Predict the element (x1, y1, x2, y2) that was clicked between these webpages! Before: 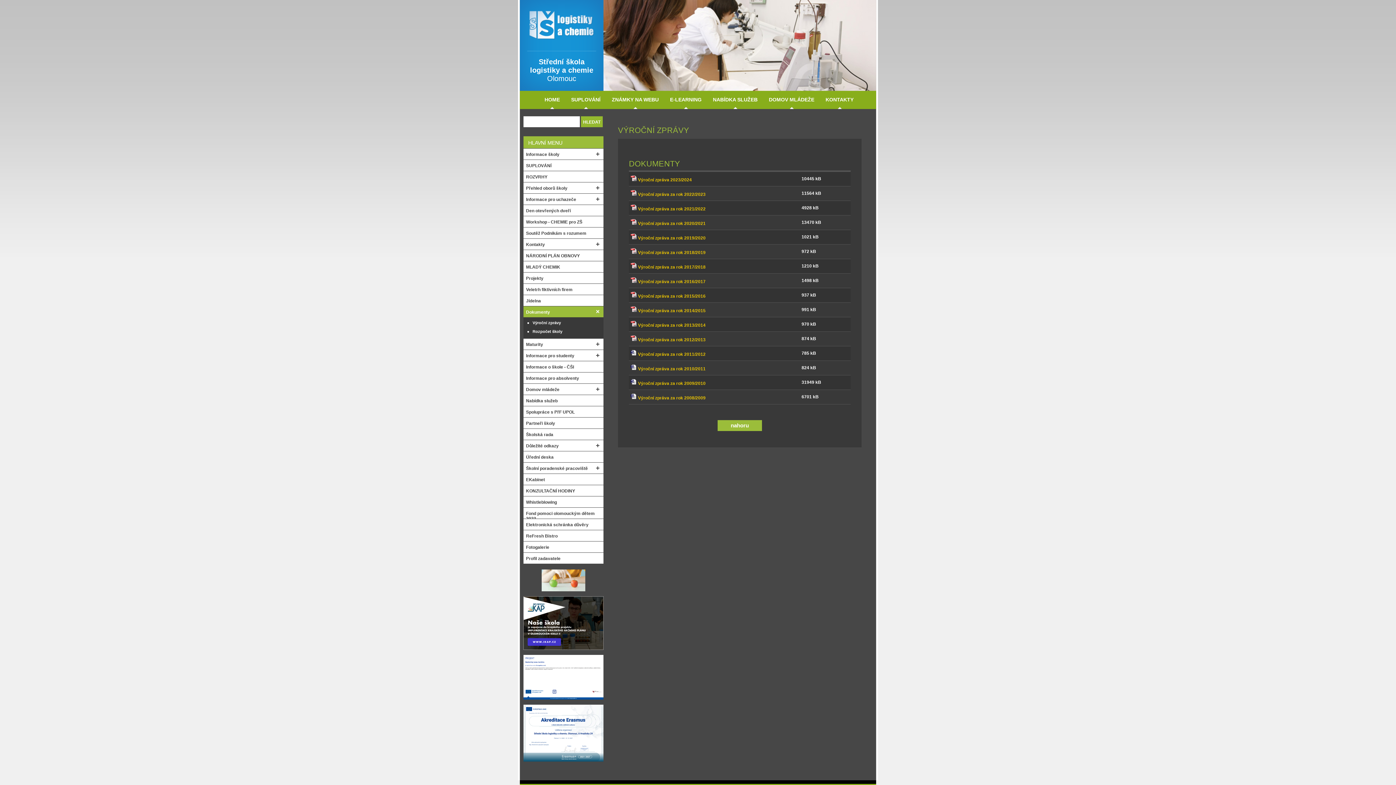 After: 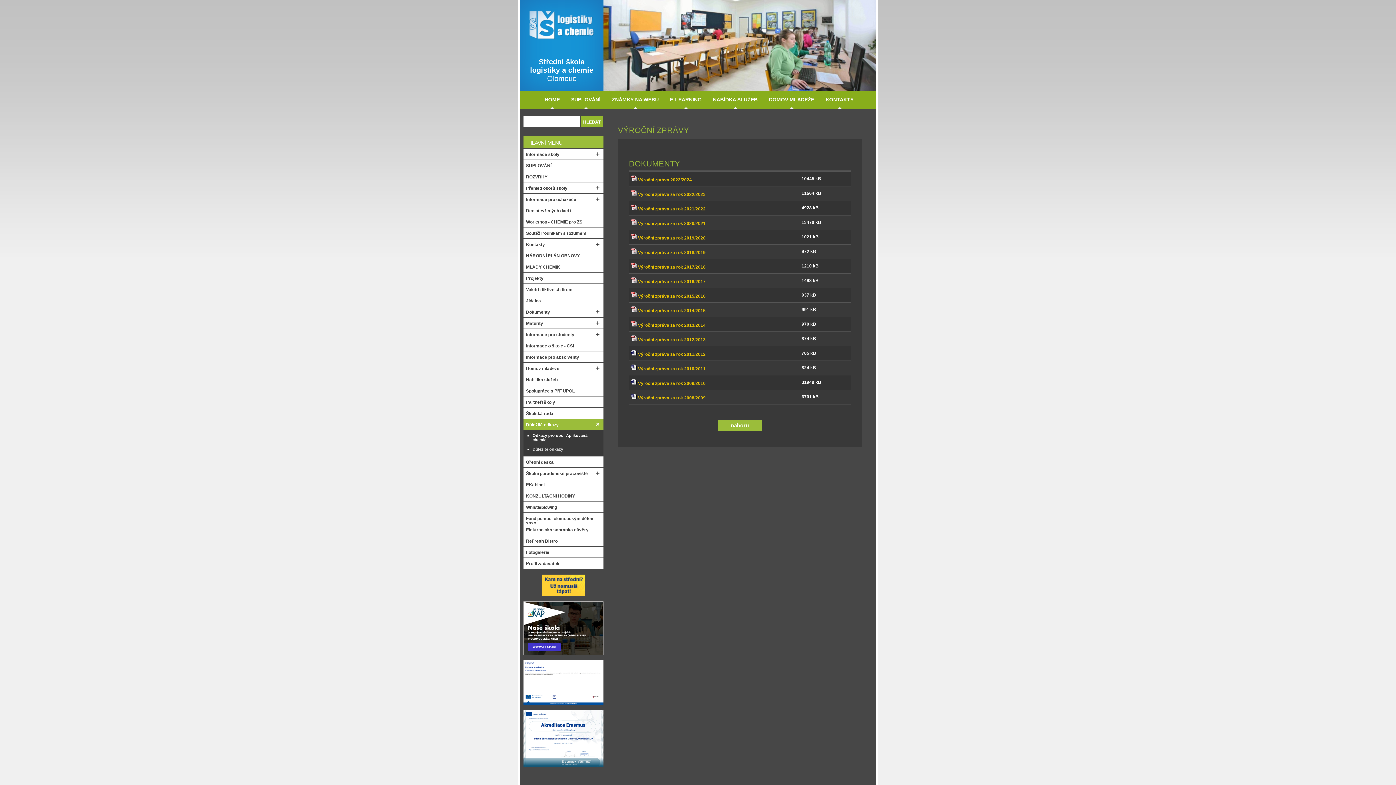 Action: label: Důležité odkazy bbox: (523, 440, 603, 451)